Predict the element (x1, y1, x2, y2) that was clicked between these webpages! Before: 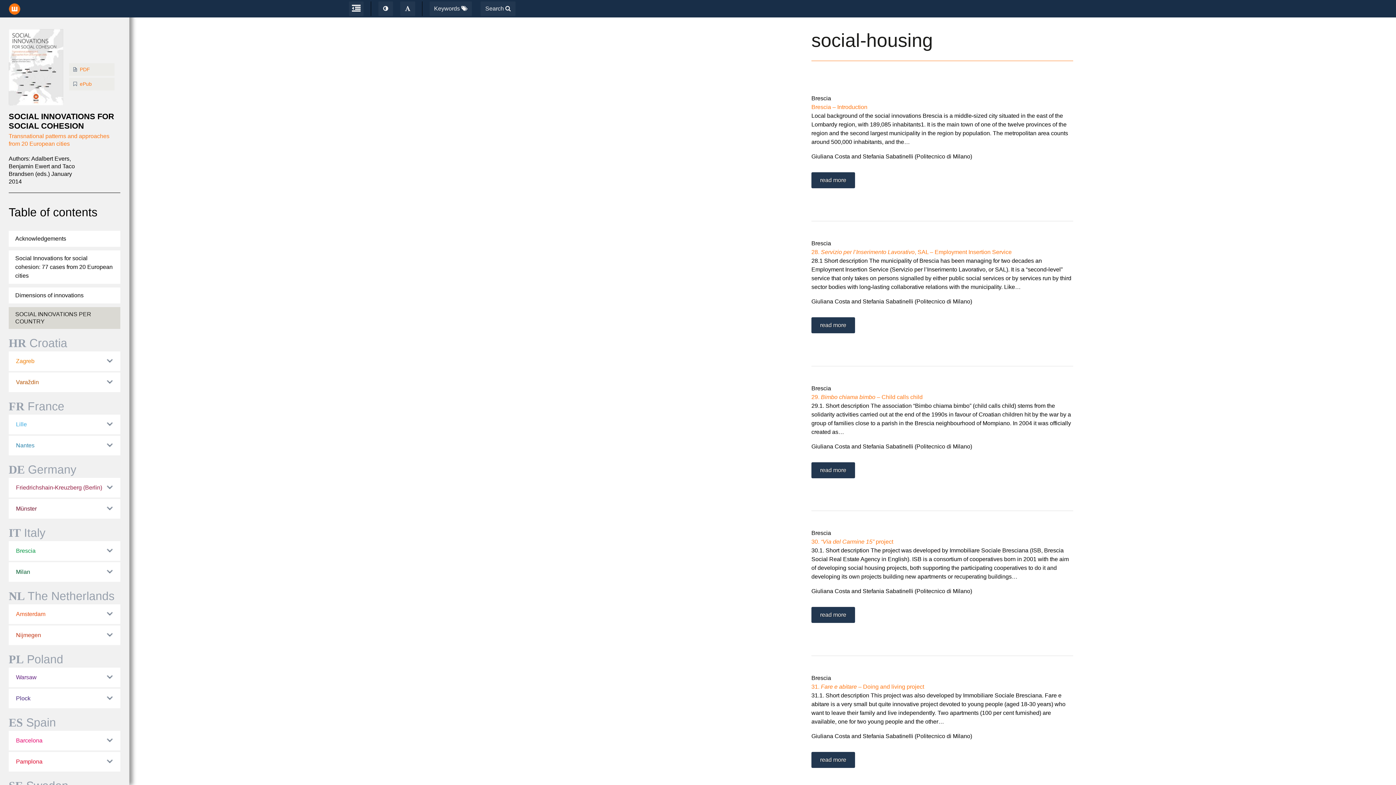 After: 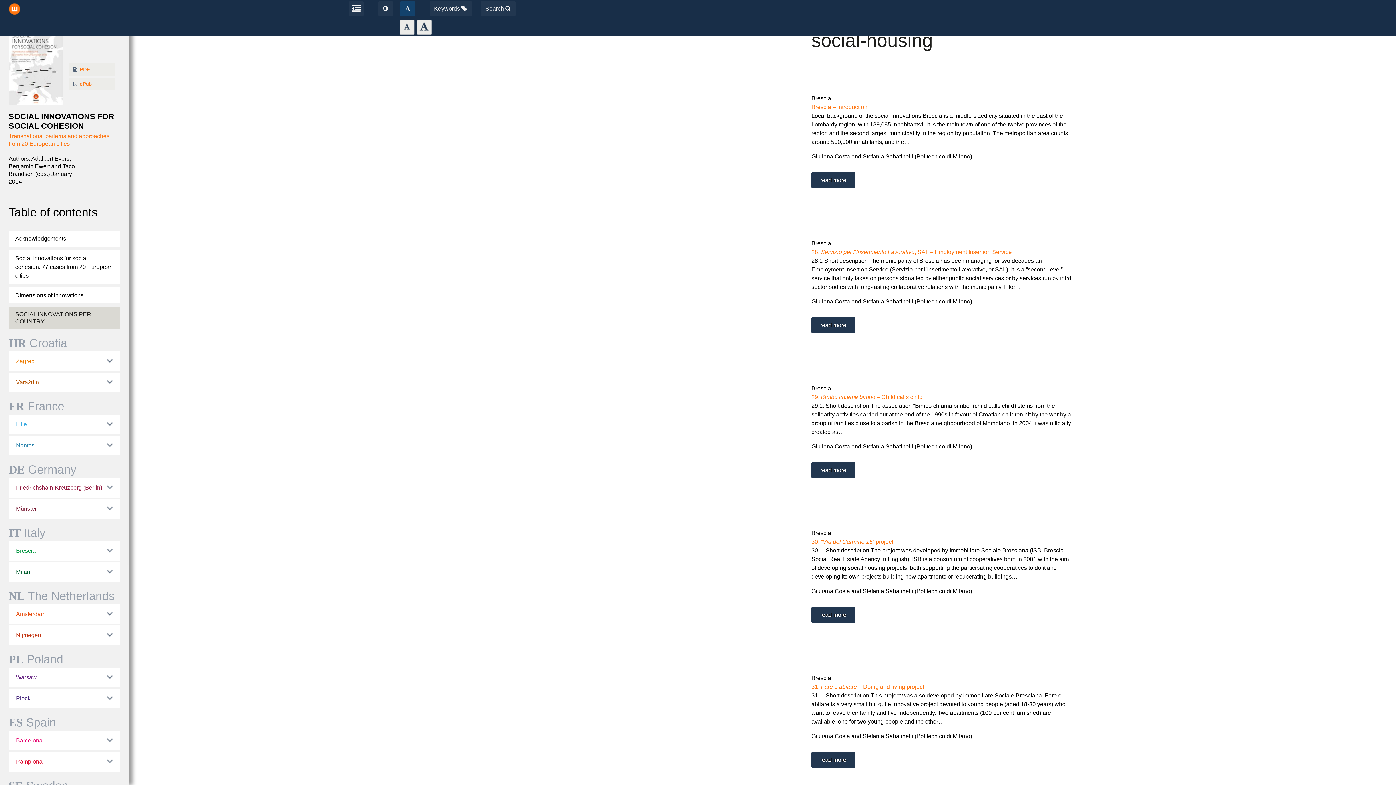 Action: bbox: (400, 1, 415, 16)